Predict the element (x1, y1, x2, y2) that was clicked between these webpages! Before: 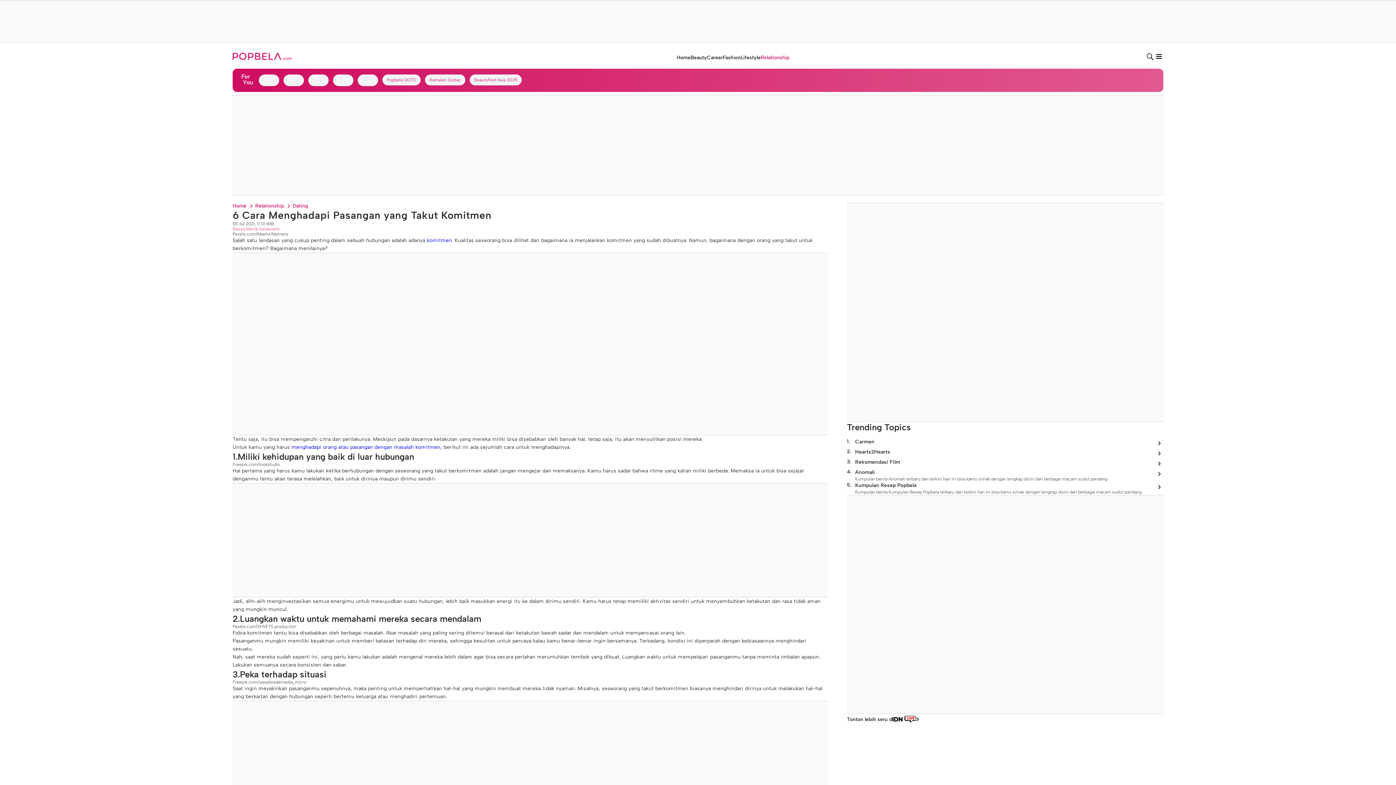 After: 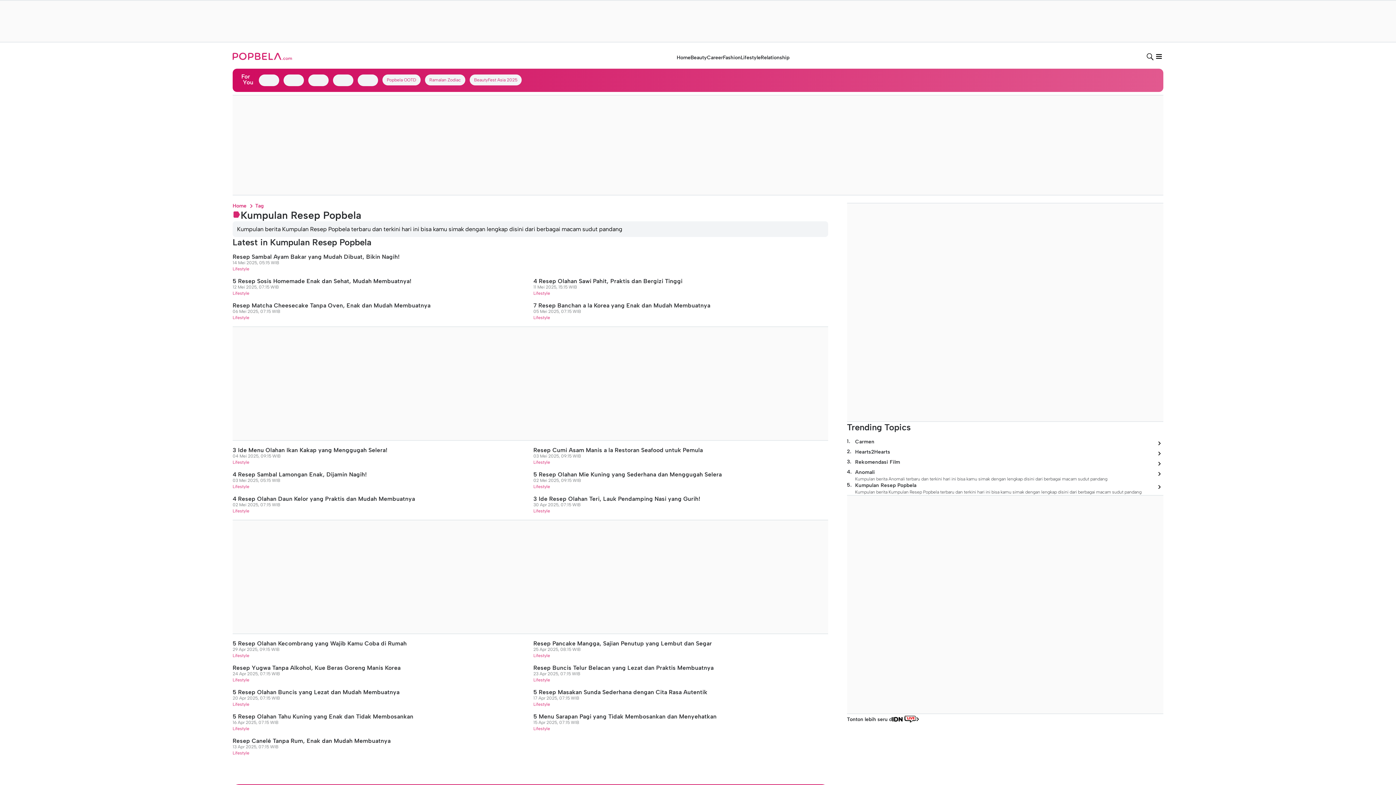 Action: label: Kumpulan Resep Popbela
Kumpulan berita Kumpulan Resep Popbela terbaru dan terkini hari ini bisa kamu simak dengan lengkap disini dari berbagai macam sudut pandang bbox: (855, 482, 1141, 495)